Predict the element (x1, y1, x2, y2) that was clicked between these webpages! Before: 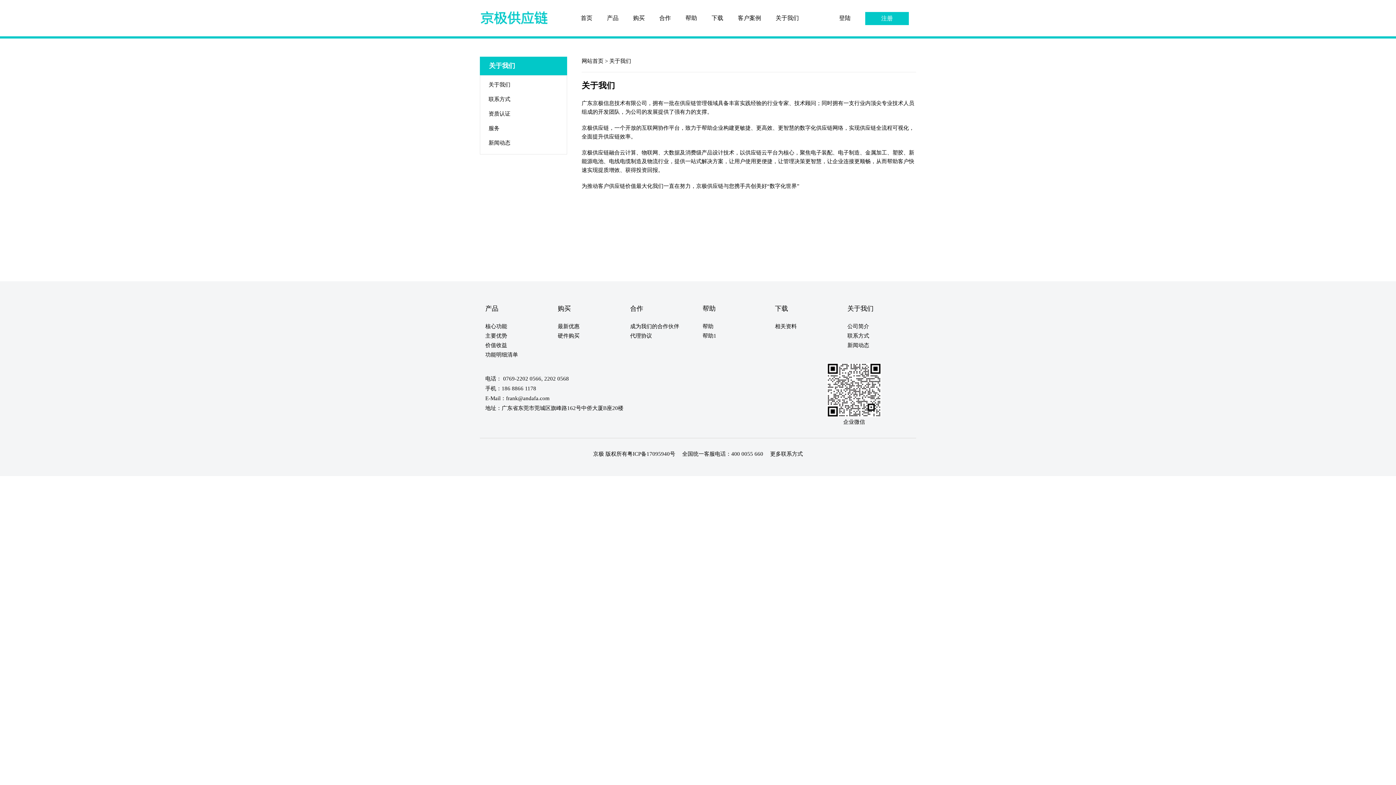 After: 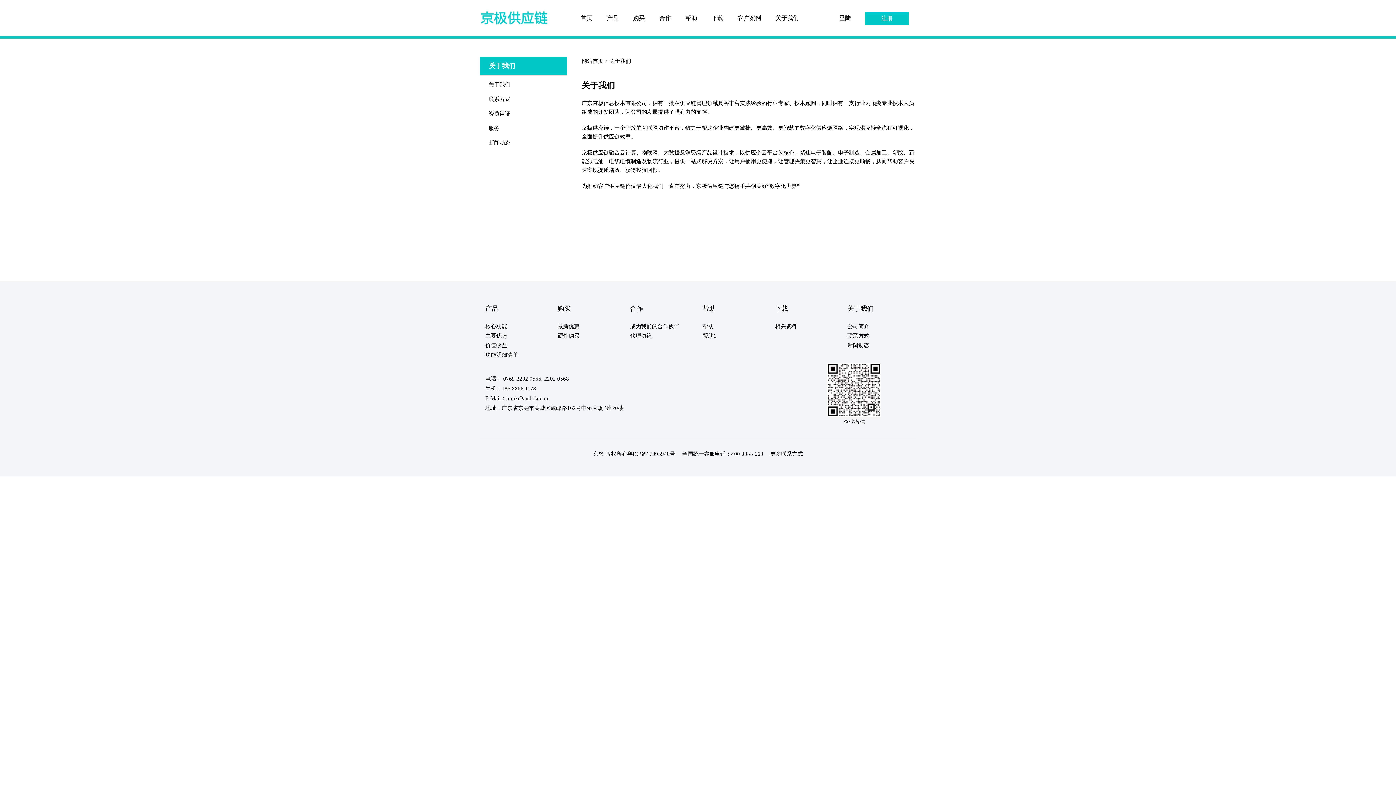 Action: label: 23 bbox: (583, 465, 587, 471)